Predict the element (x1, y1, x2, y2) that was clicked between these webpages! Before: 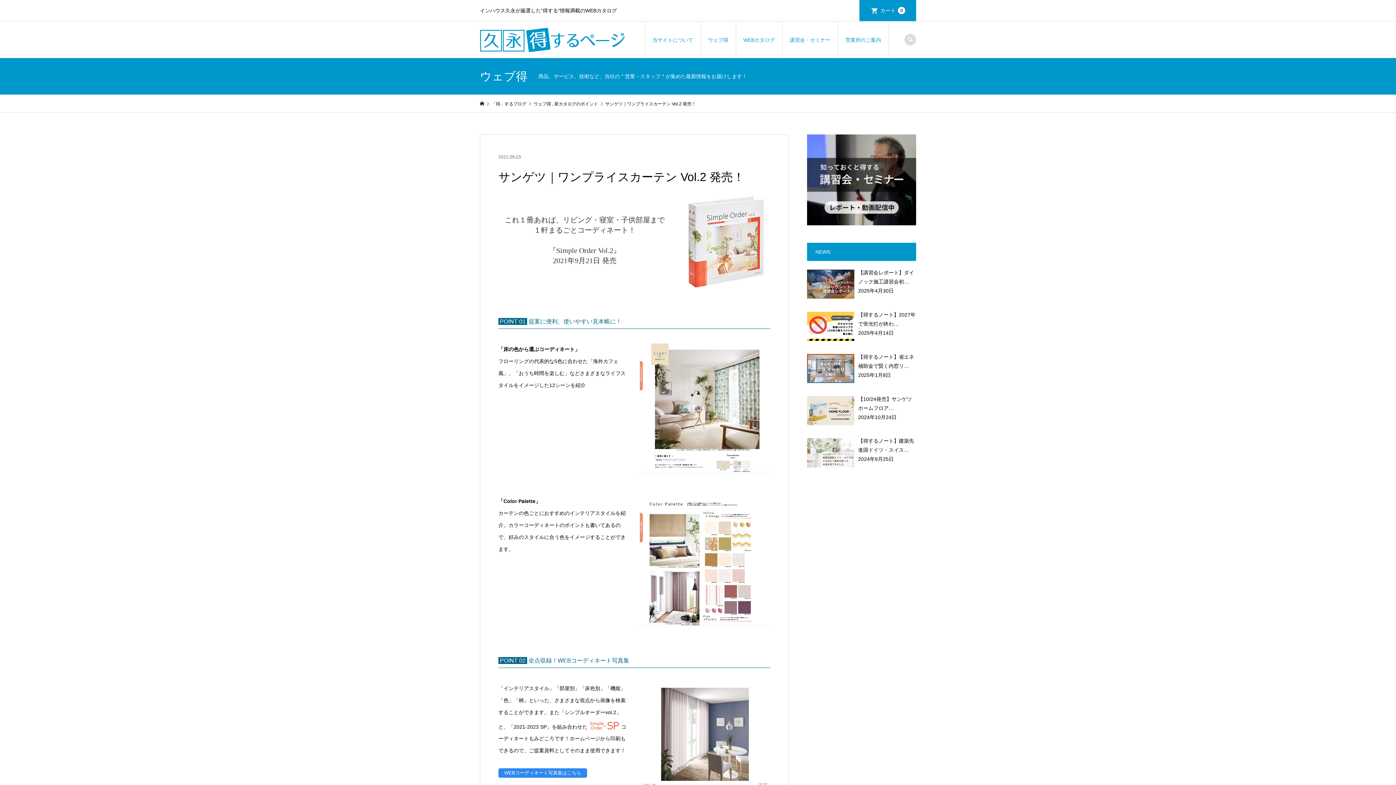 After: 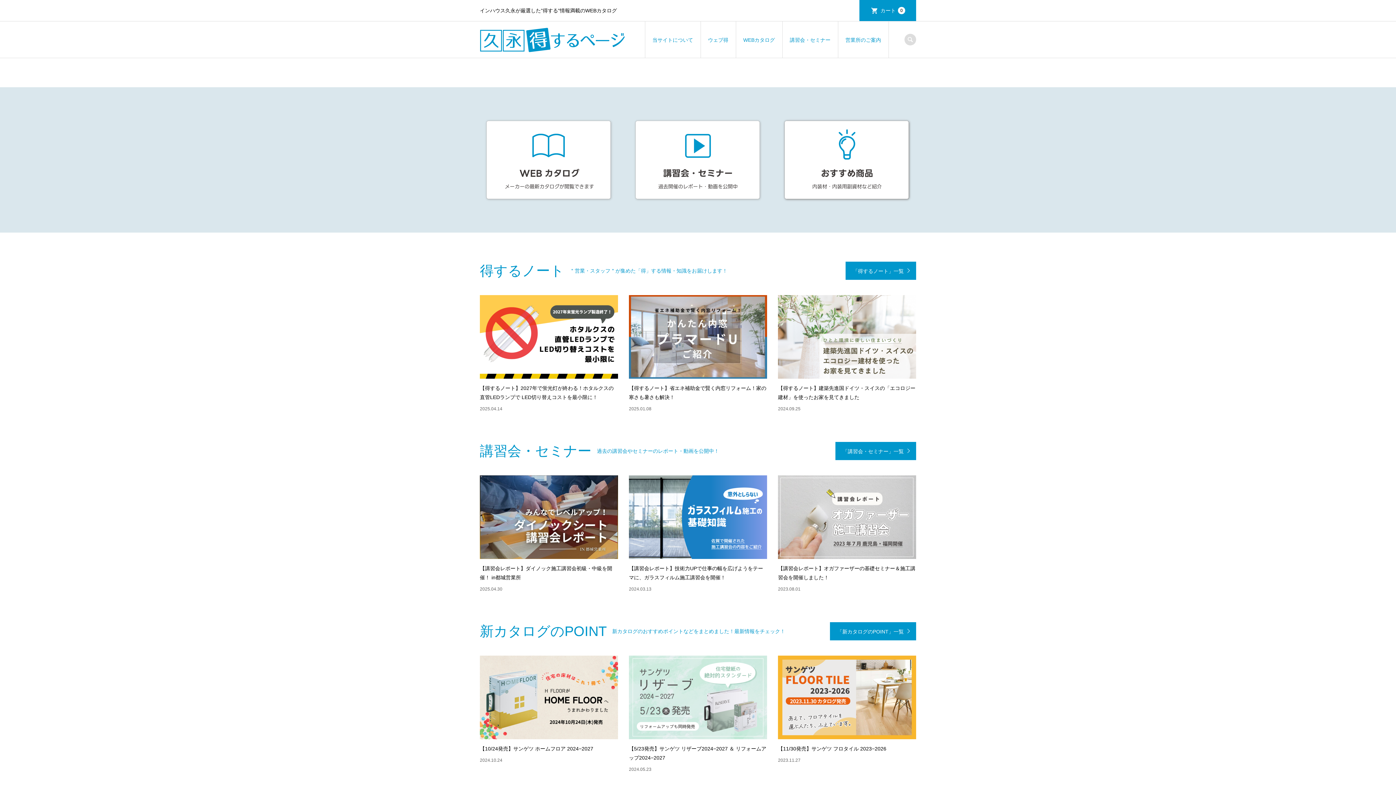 Action: bbox: (491, 101, 527, 106) label: 「得」するブログ 